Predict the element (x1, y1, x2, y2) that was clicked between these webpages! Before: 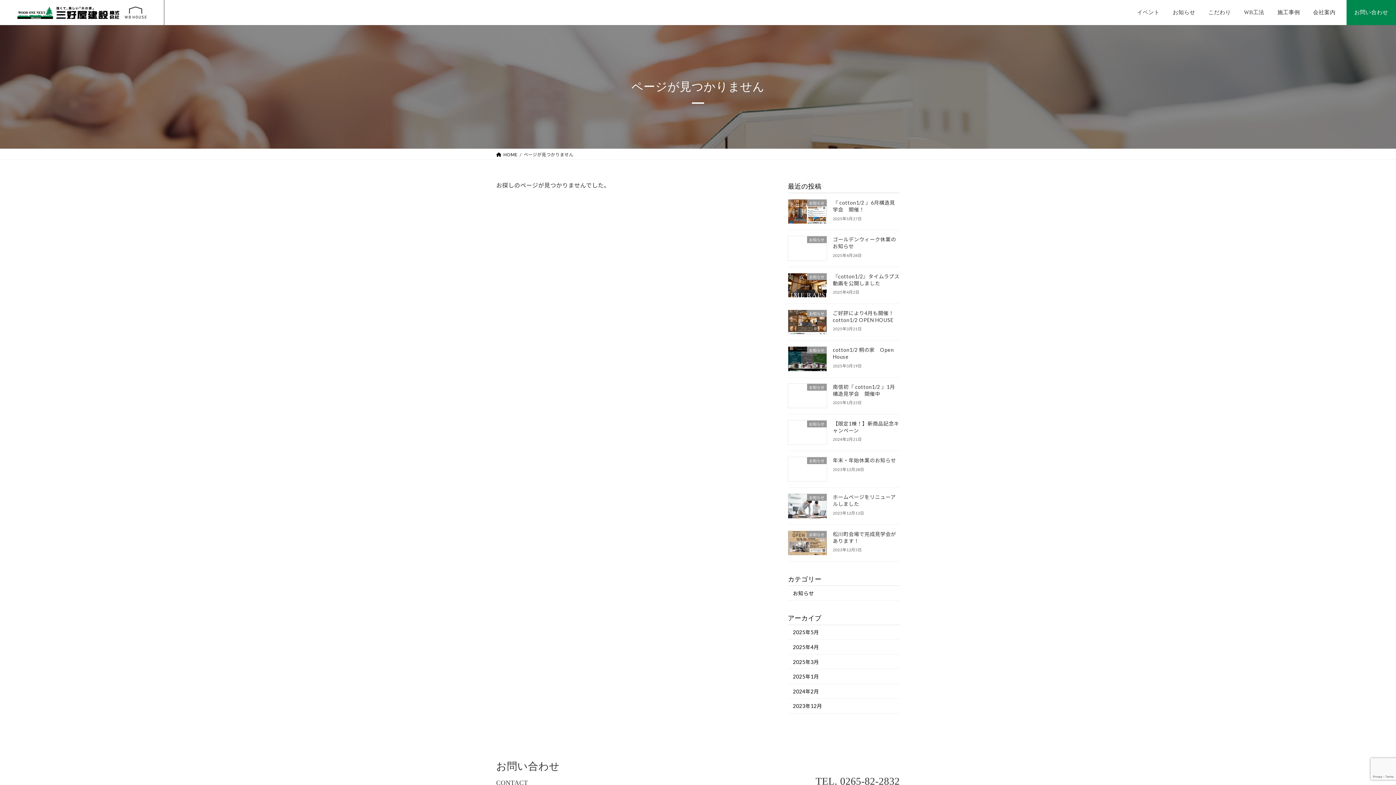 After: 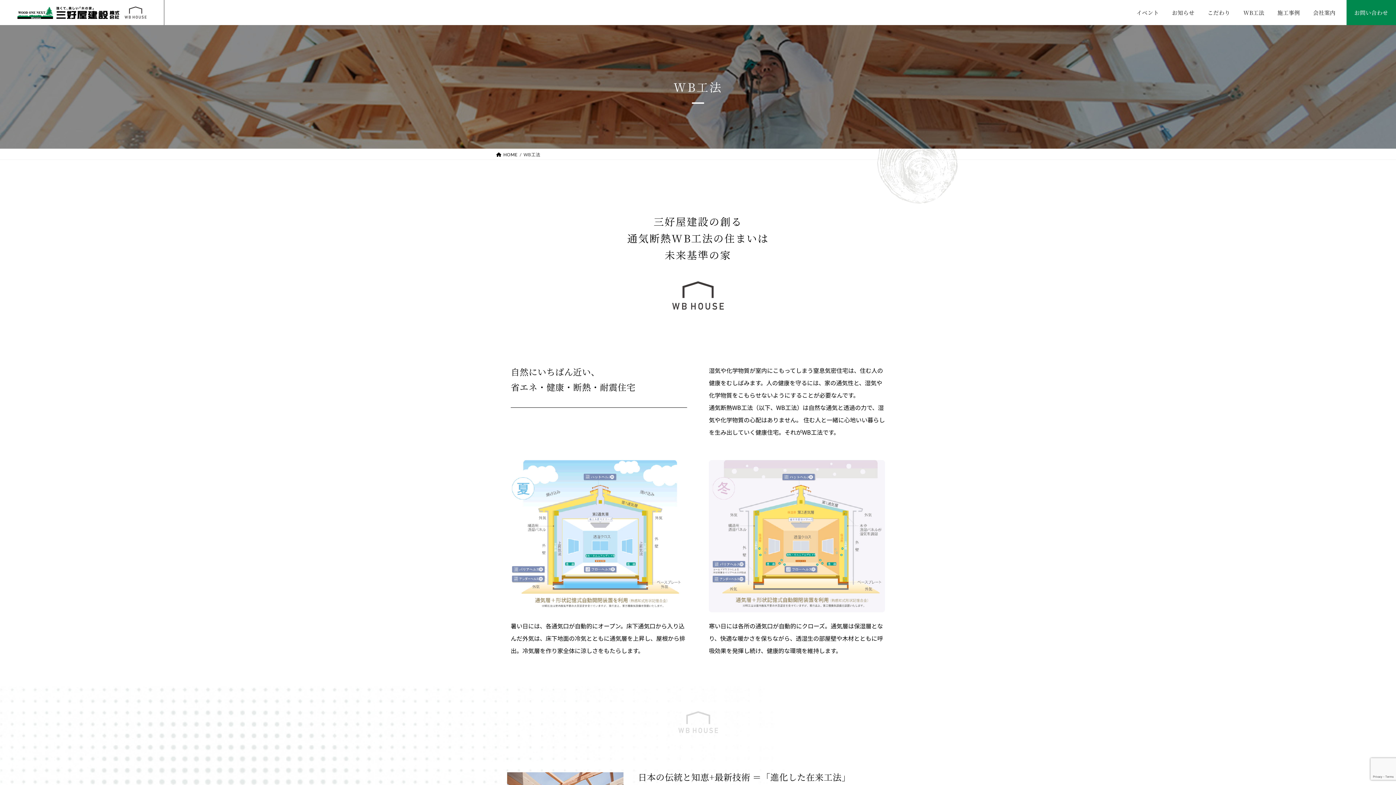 Action: label: WB工法 bbox: (1237, 0, 1271, 25)